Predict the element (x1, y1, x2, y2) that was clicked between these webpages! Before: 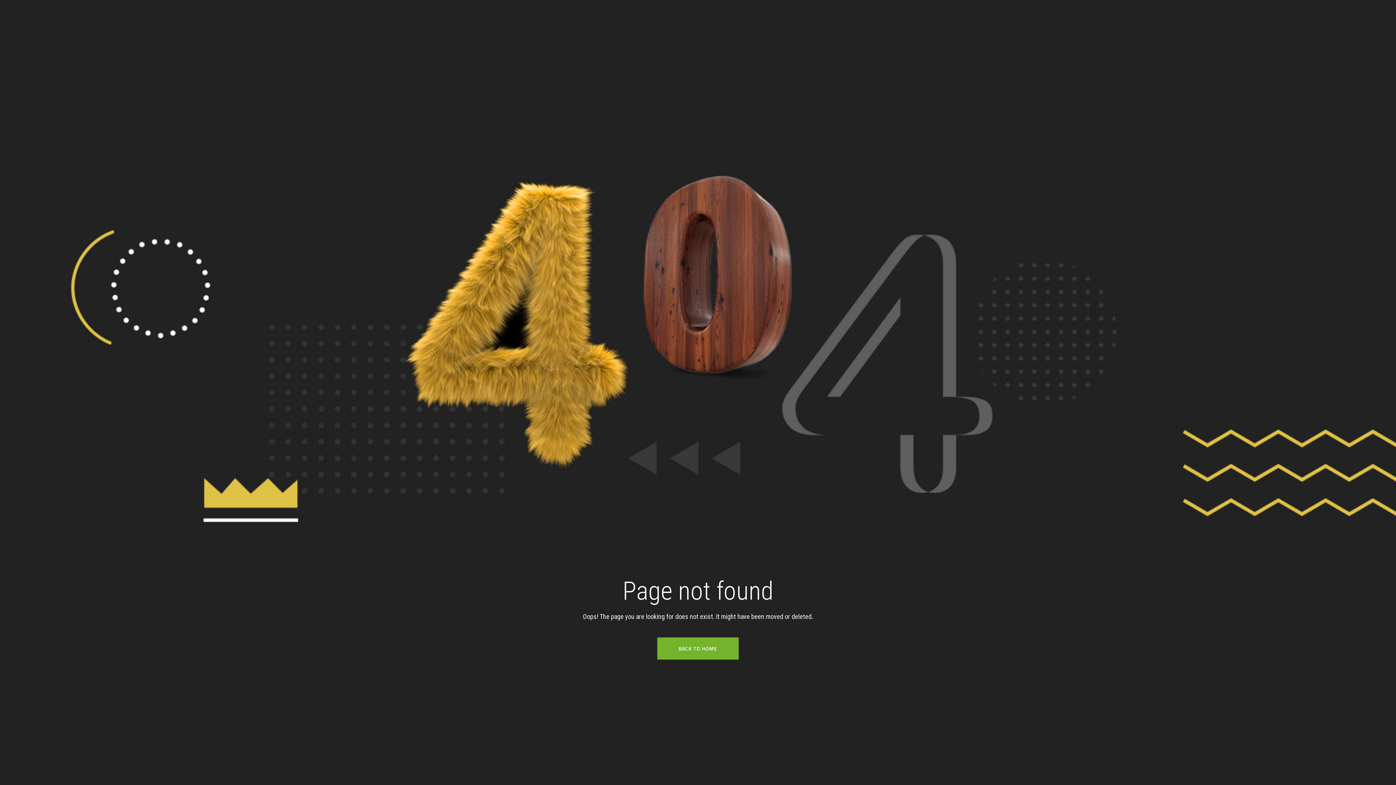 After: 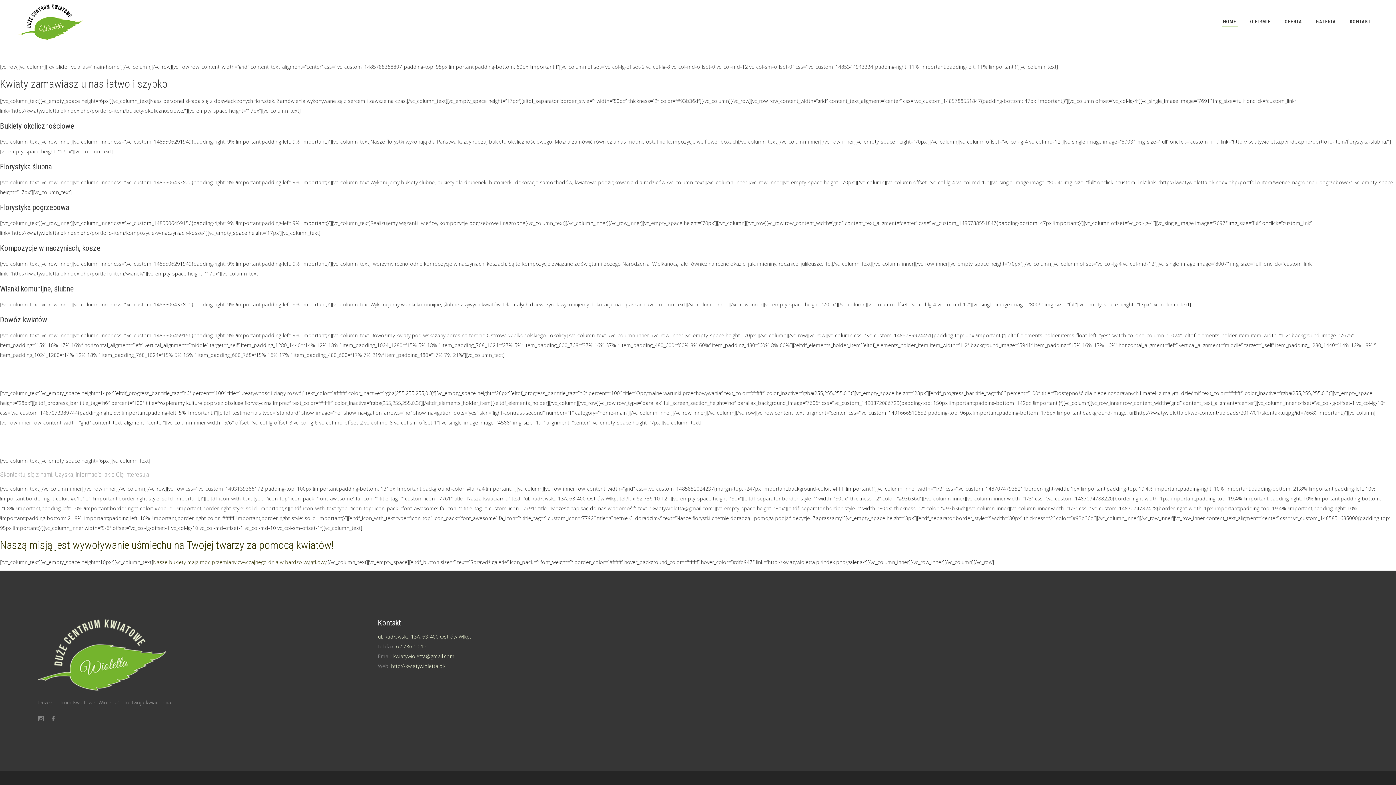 Action: label: BACK TO HOME bbox: (657, 637, 738, 660)